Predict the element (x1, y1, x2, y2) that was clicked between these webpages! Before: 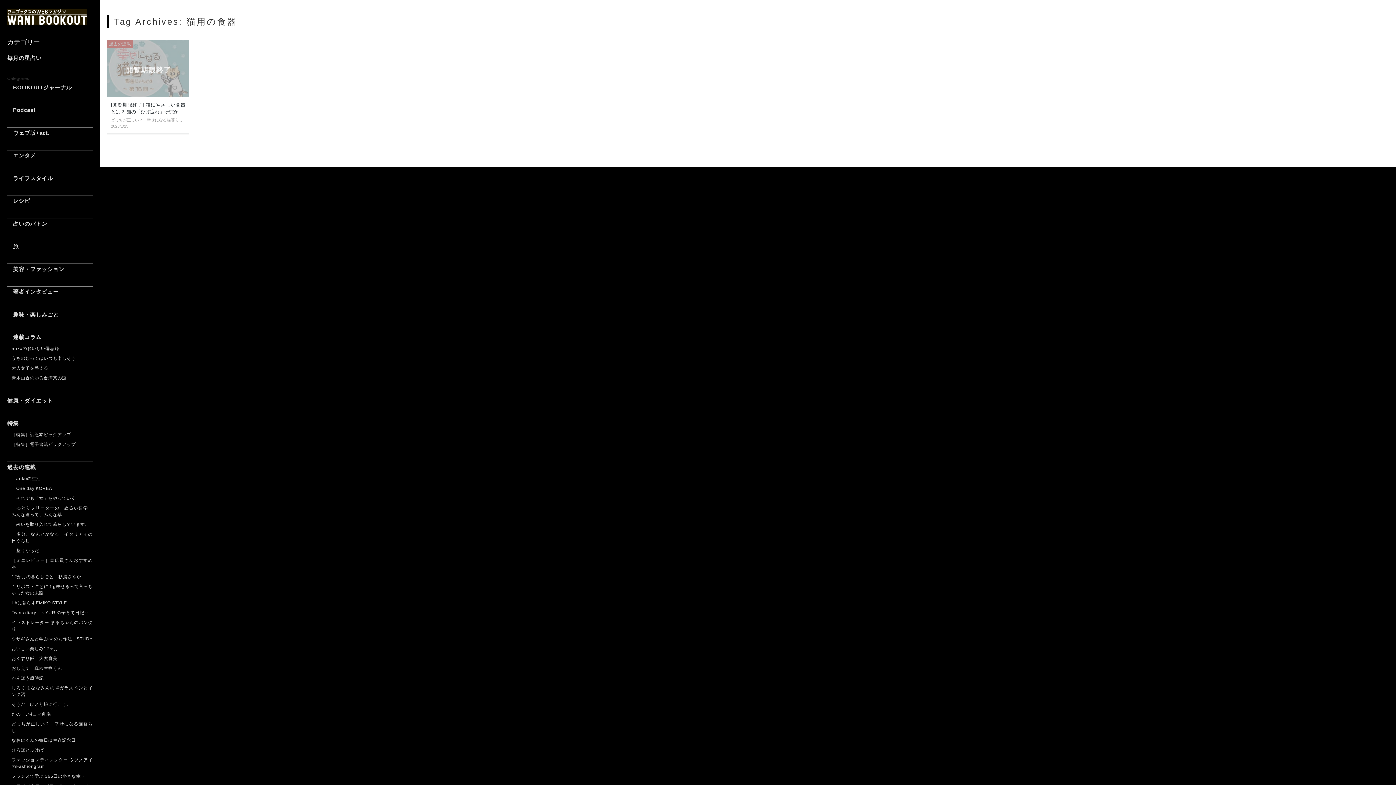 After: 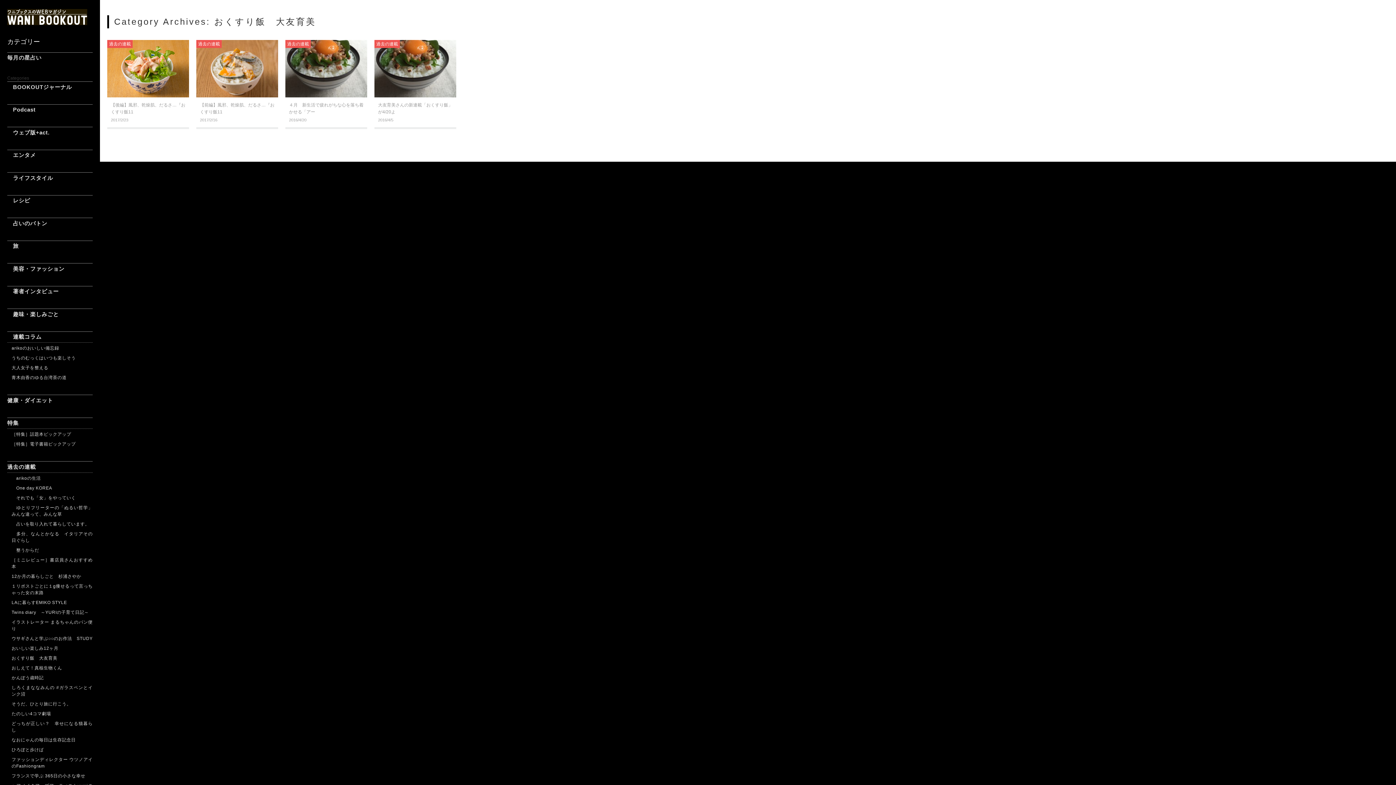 Action: label: おくすり飯　大友育美 bbox: (7, 654, 92, 664)